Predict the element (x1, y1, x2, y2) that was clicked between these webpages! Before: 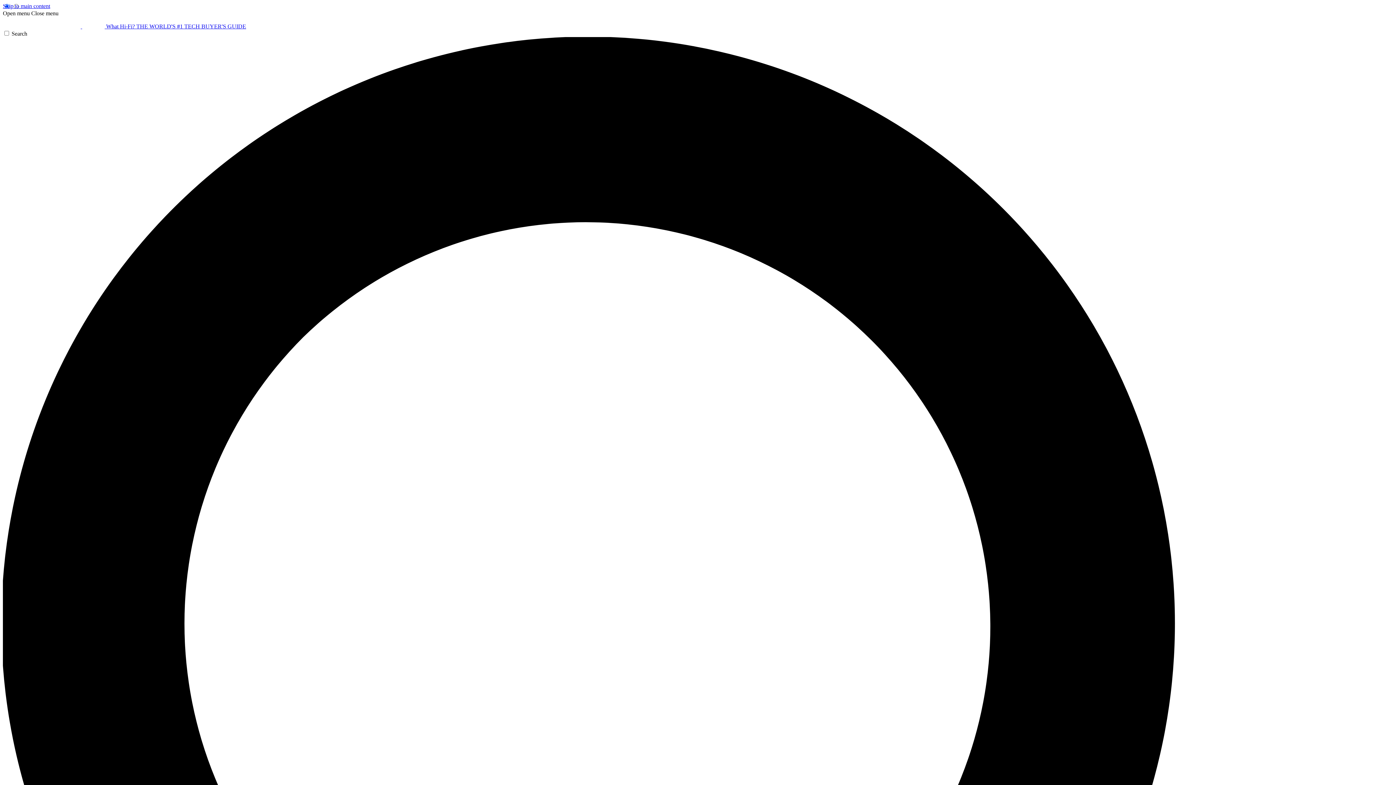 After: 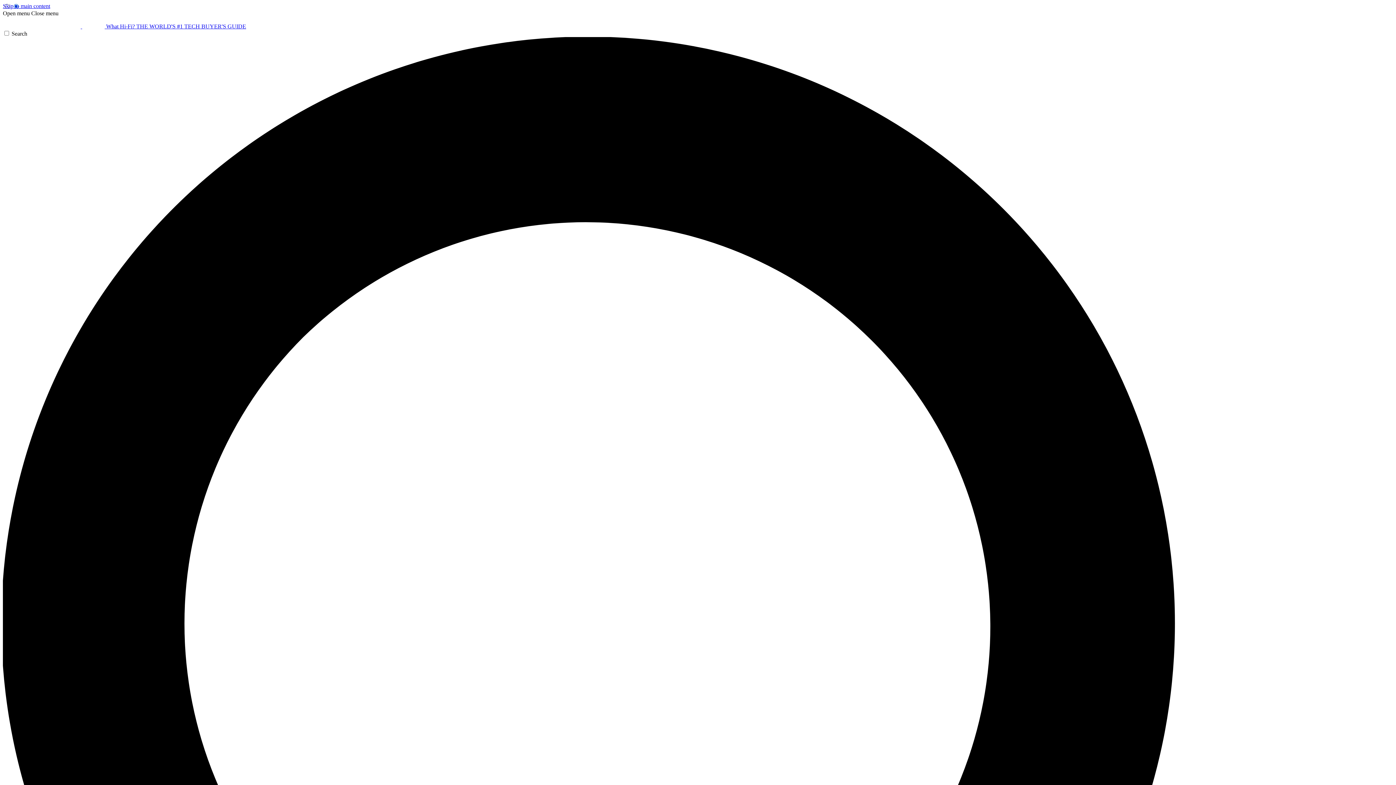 Action: label: Open menu bbox: (2, 10, 29, 16)